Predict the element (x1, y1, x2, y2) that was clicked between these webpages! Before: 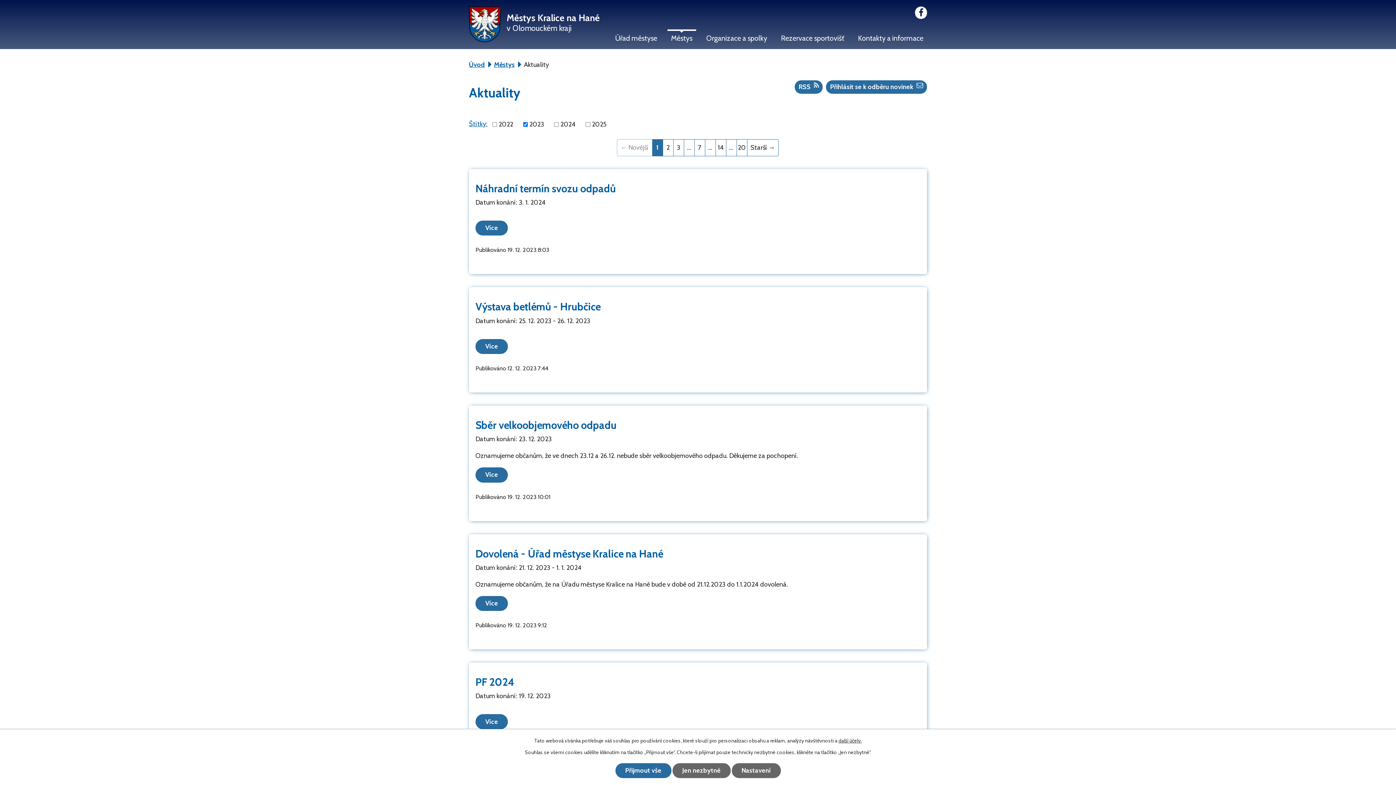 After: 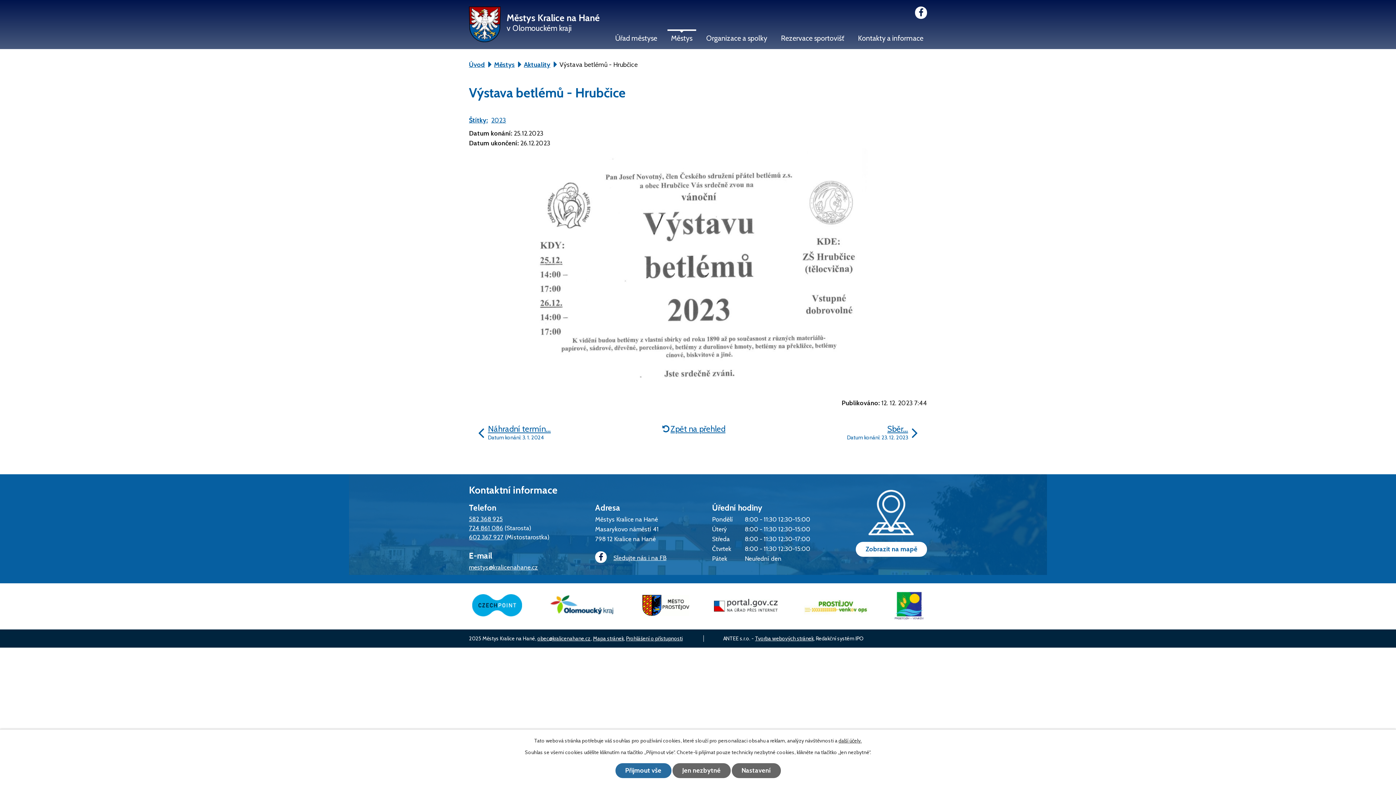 Action: label: Více bbox: (475, 339, 508, 354)